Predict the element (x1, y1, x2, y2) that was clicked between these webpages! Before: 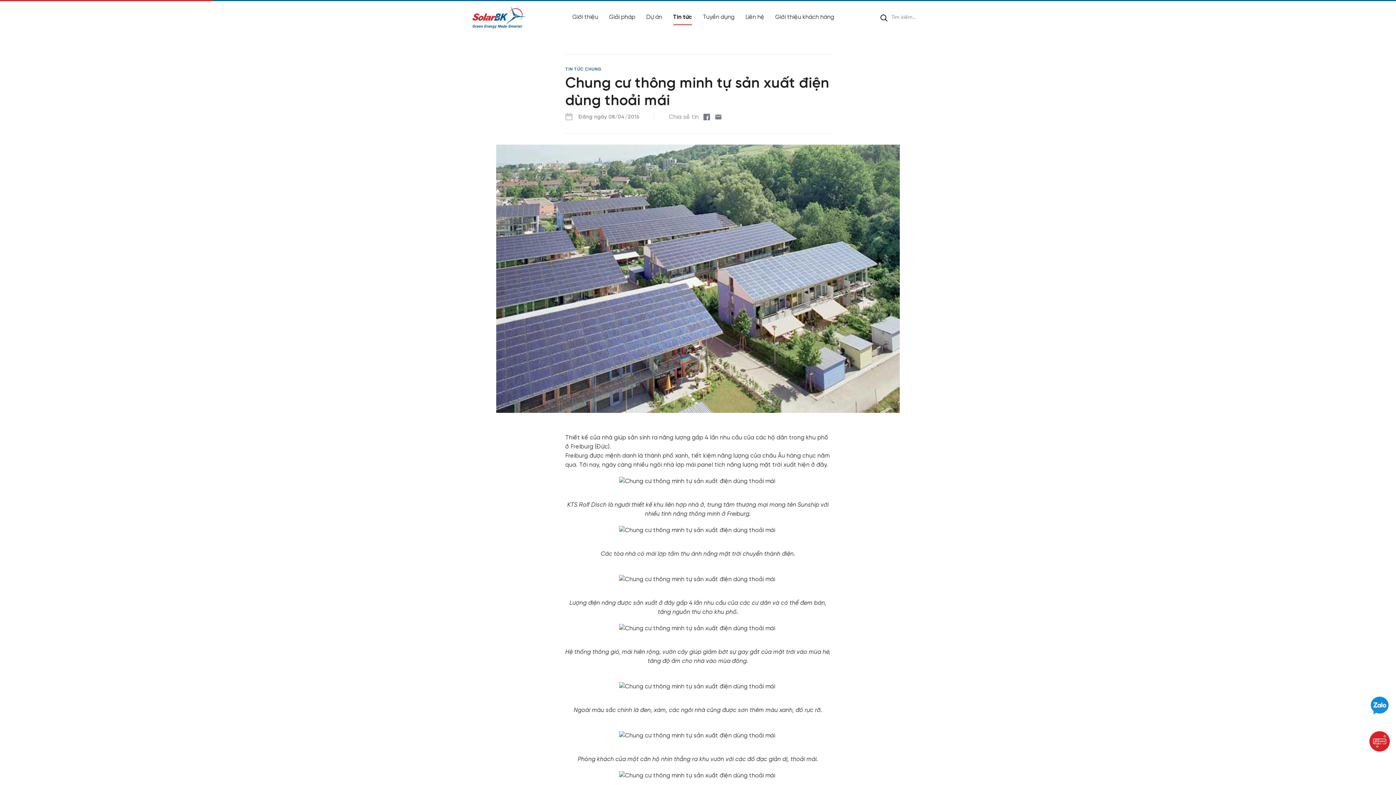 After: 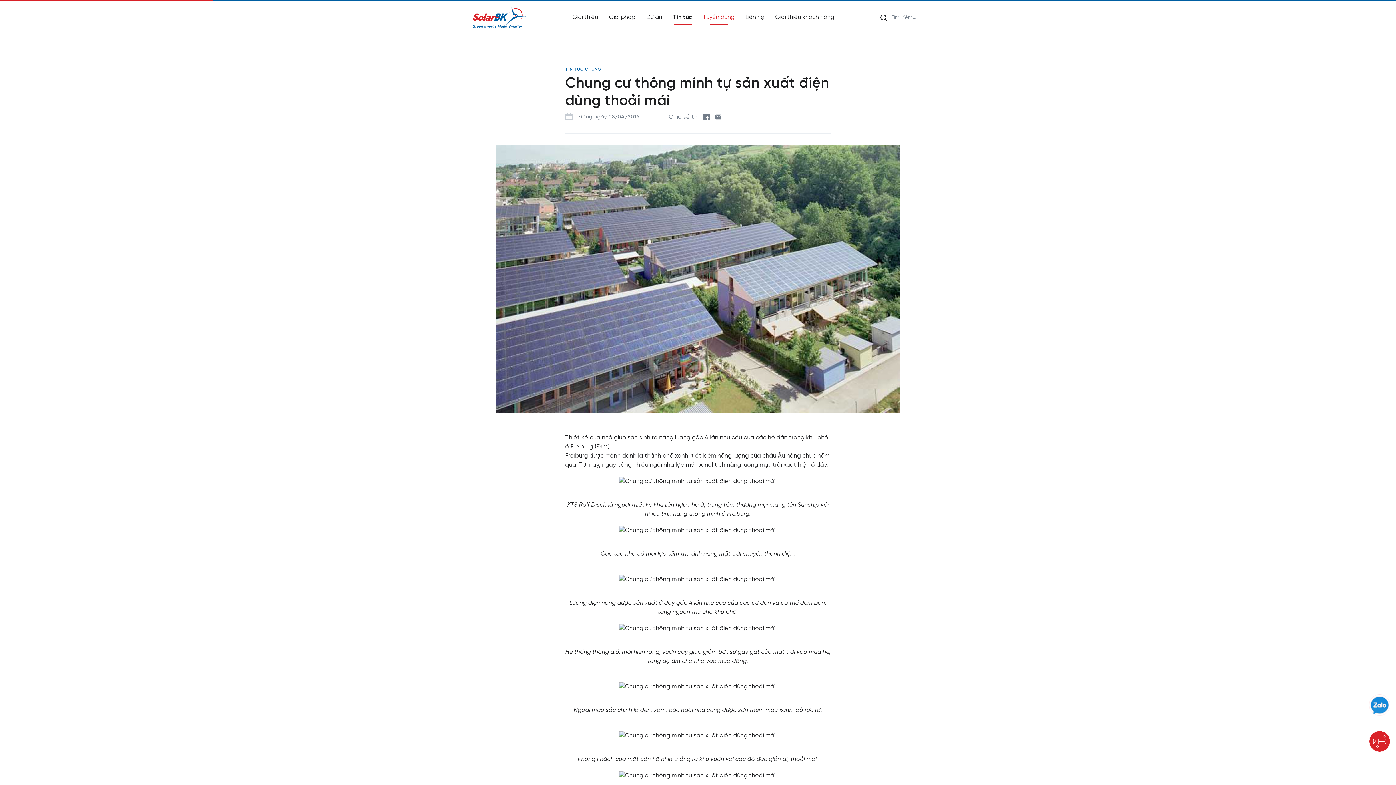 Action: bbox: (703, 13, 734, 21) label: Tuyển dụng